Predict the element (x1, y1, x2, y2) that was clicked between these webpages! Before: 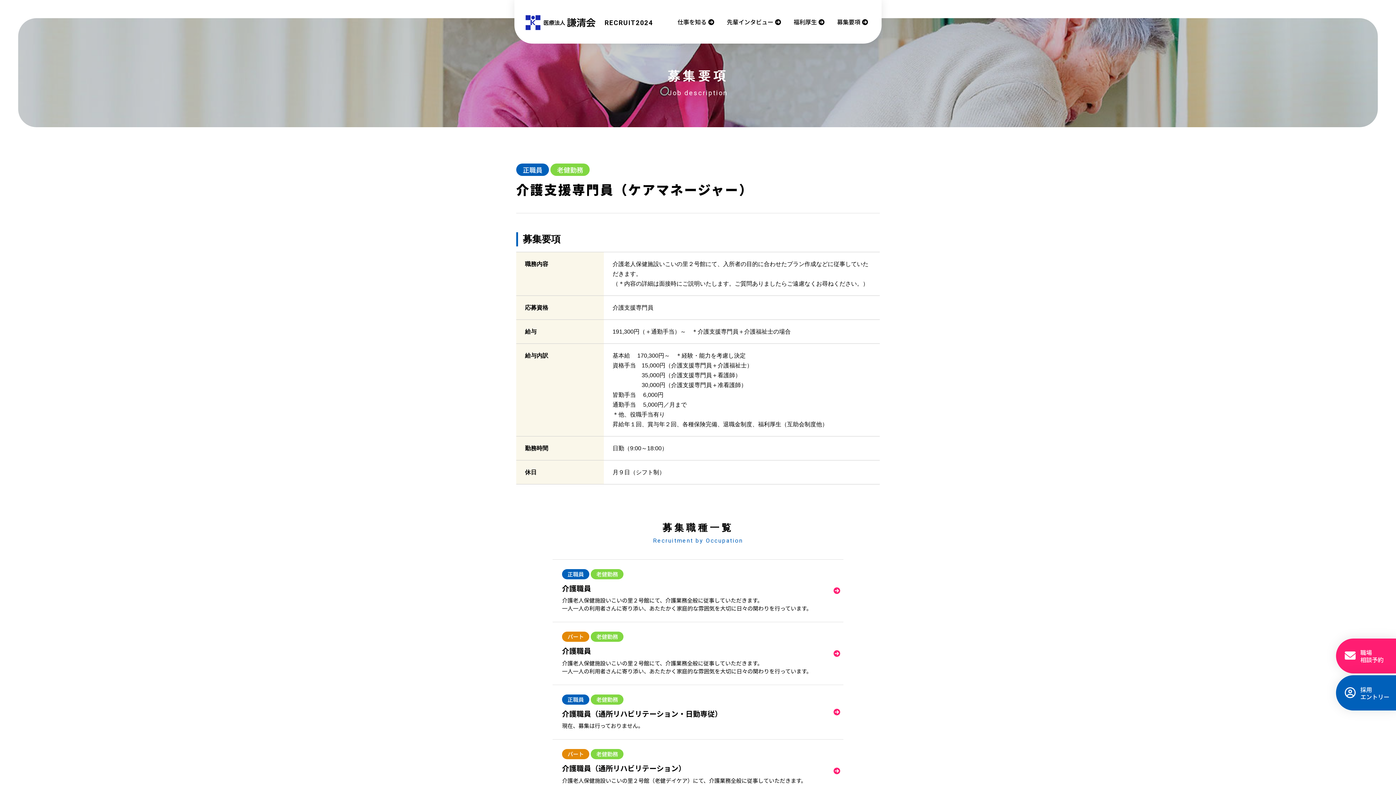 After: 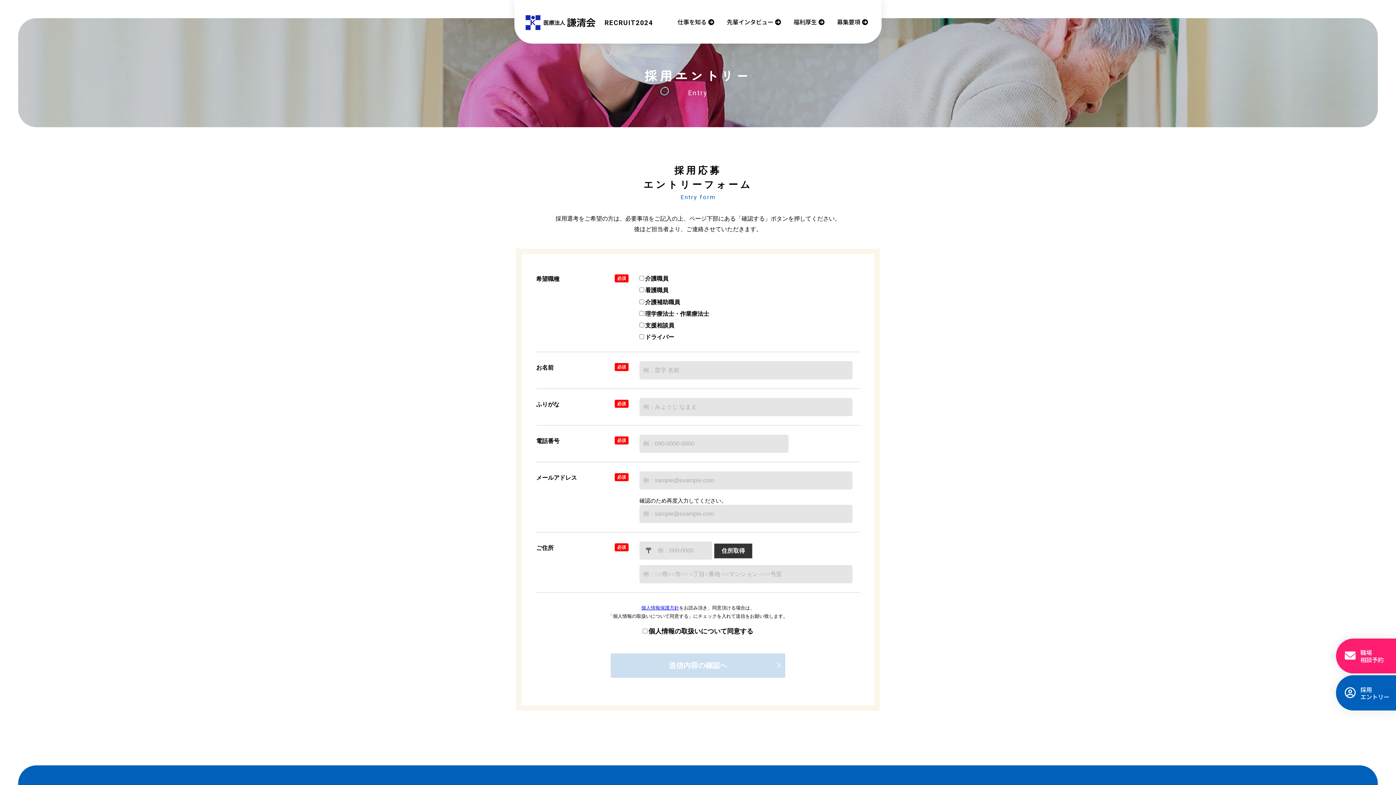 Action: label: 採用
エントリー bbox: (1336, 675, 1398, 710)